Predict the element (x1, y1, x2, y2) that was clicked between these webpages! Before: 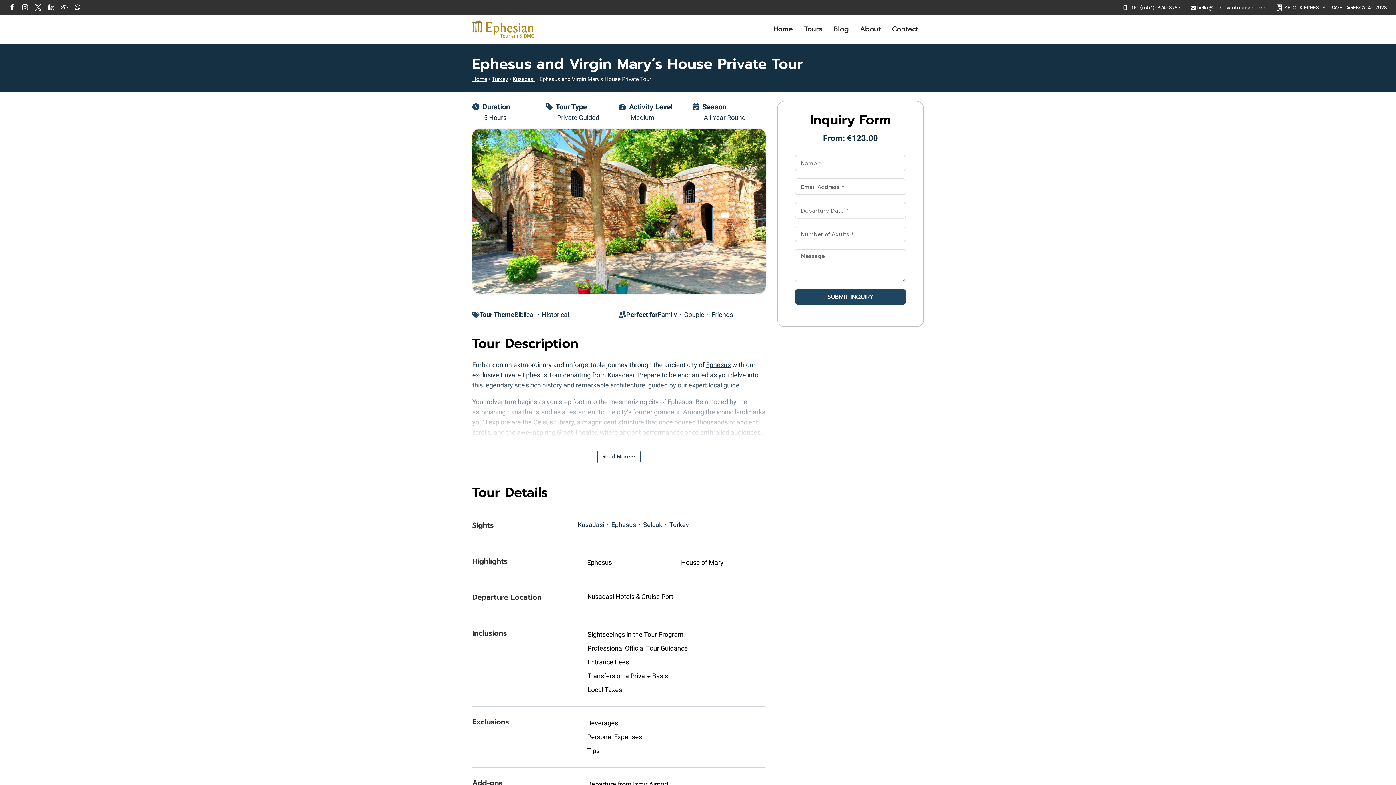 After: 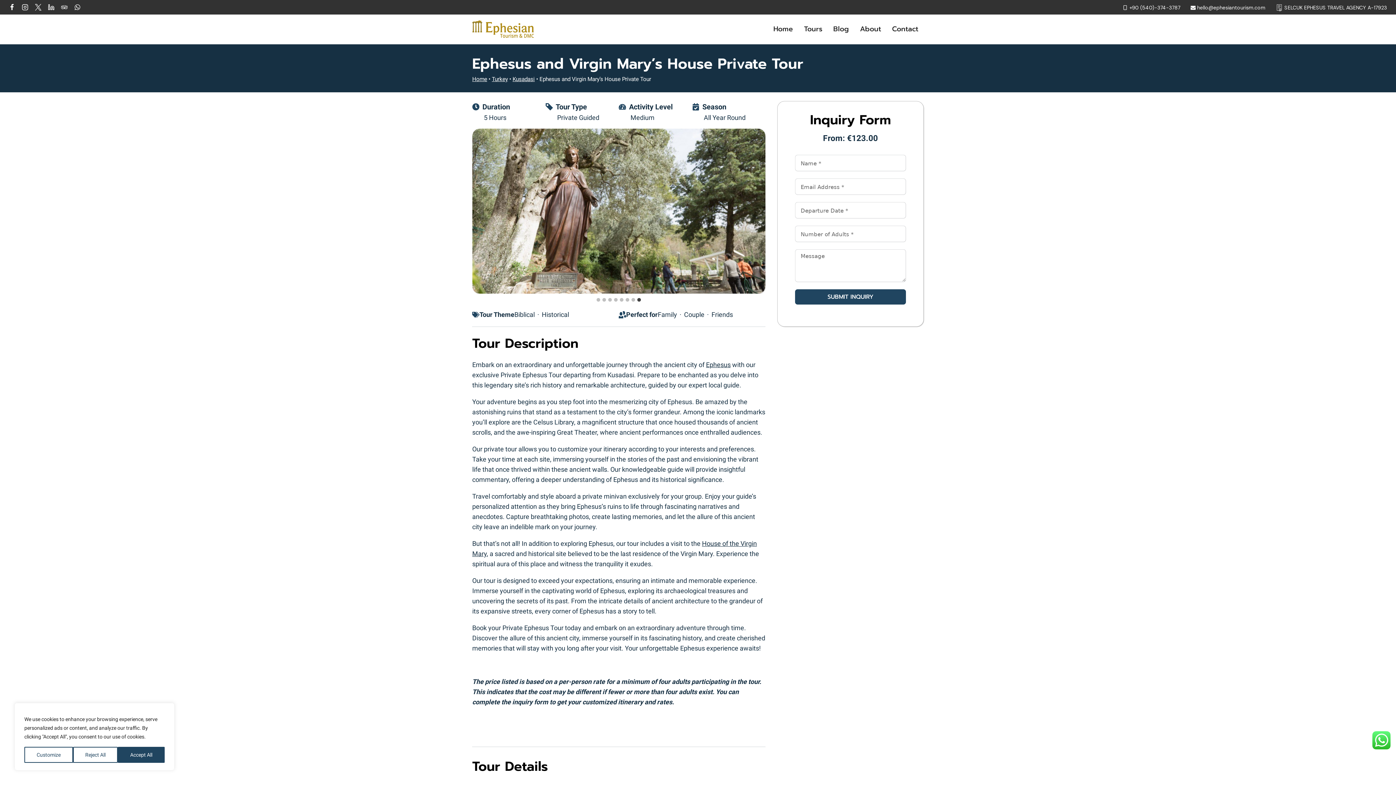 Action: label: read more button bbox: (597, 450, 640, 463)